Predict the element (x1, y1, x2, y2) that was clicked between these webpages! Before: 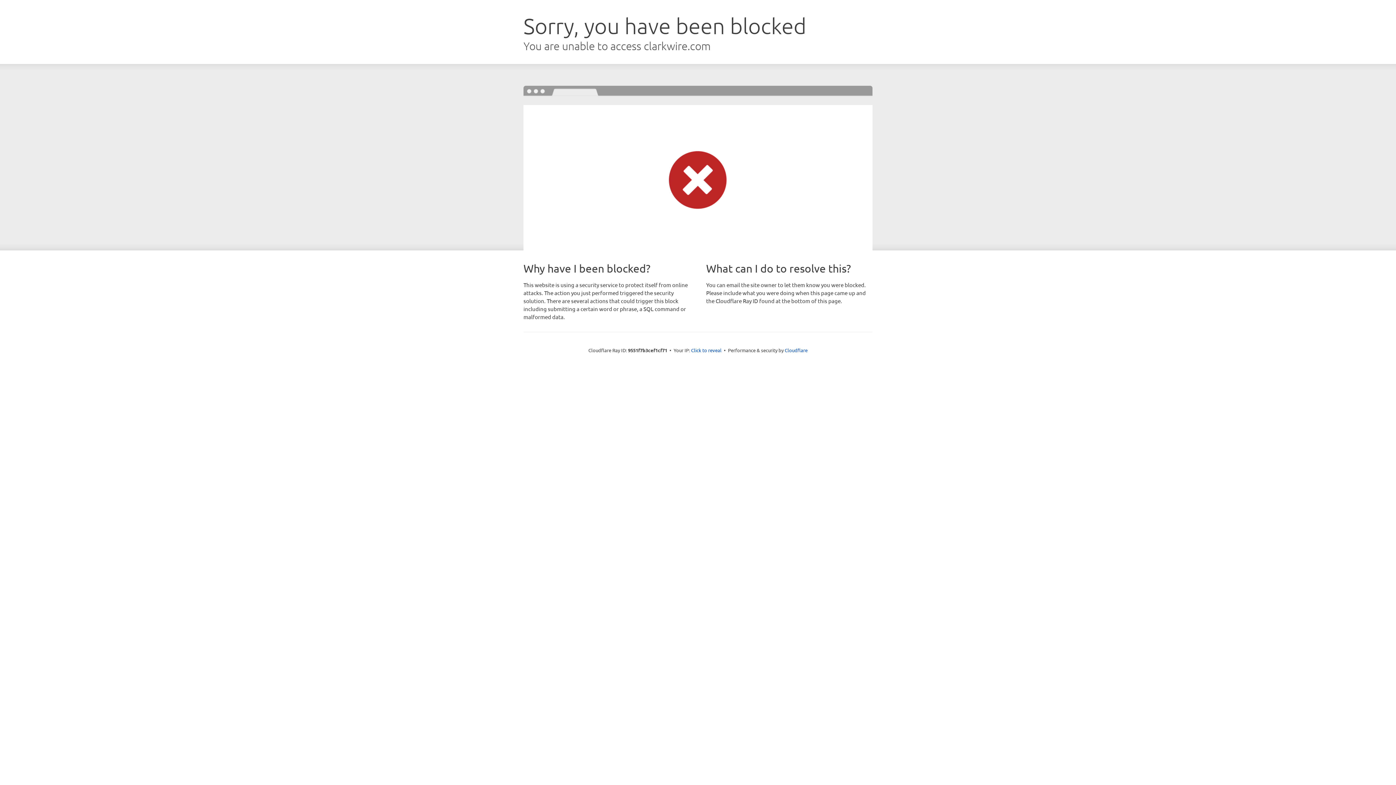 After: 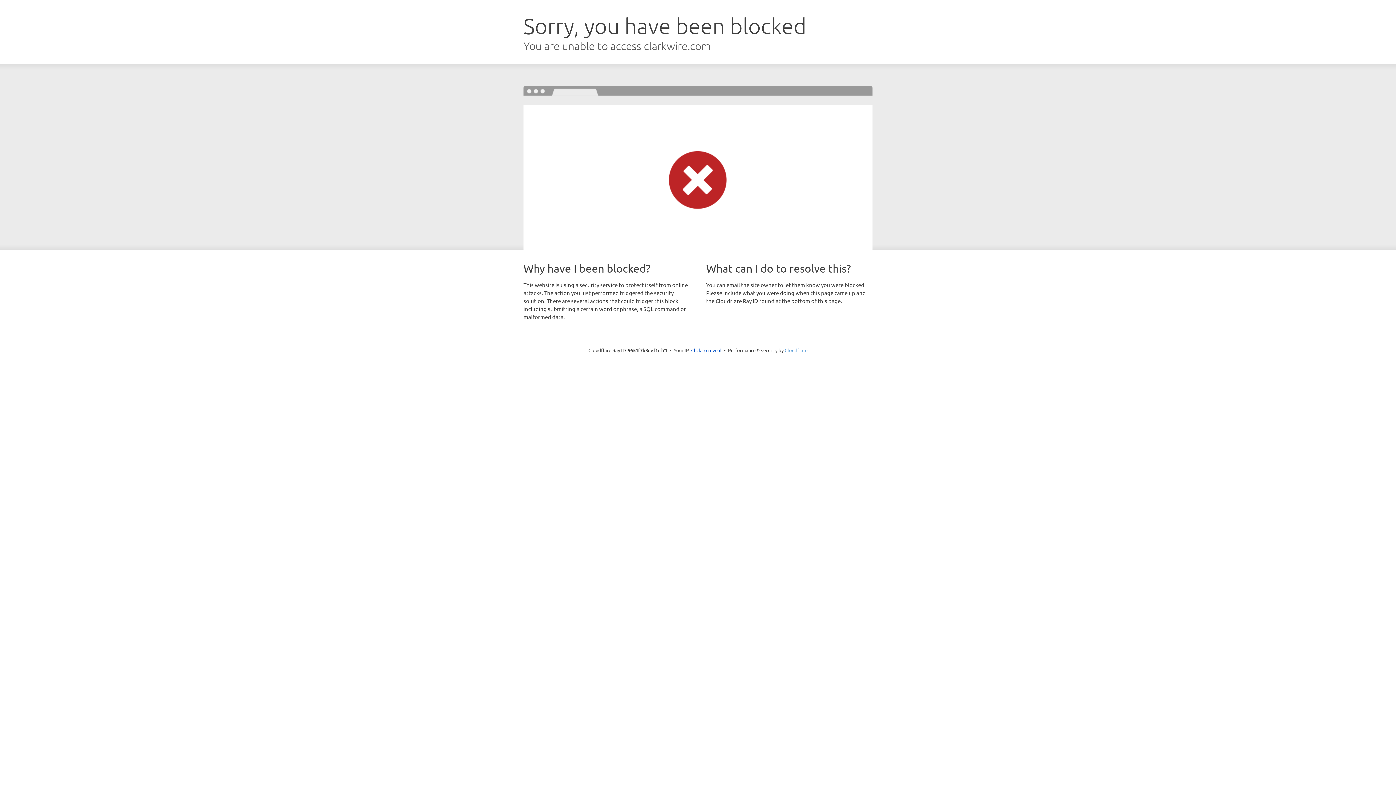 Action: label: Cloudflare bbox: (784, 347, 807, 353)